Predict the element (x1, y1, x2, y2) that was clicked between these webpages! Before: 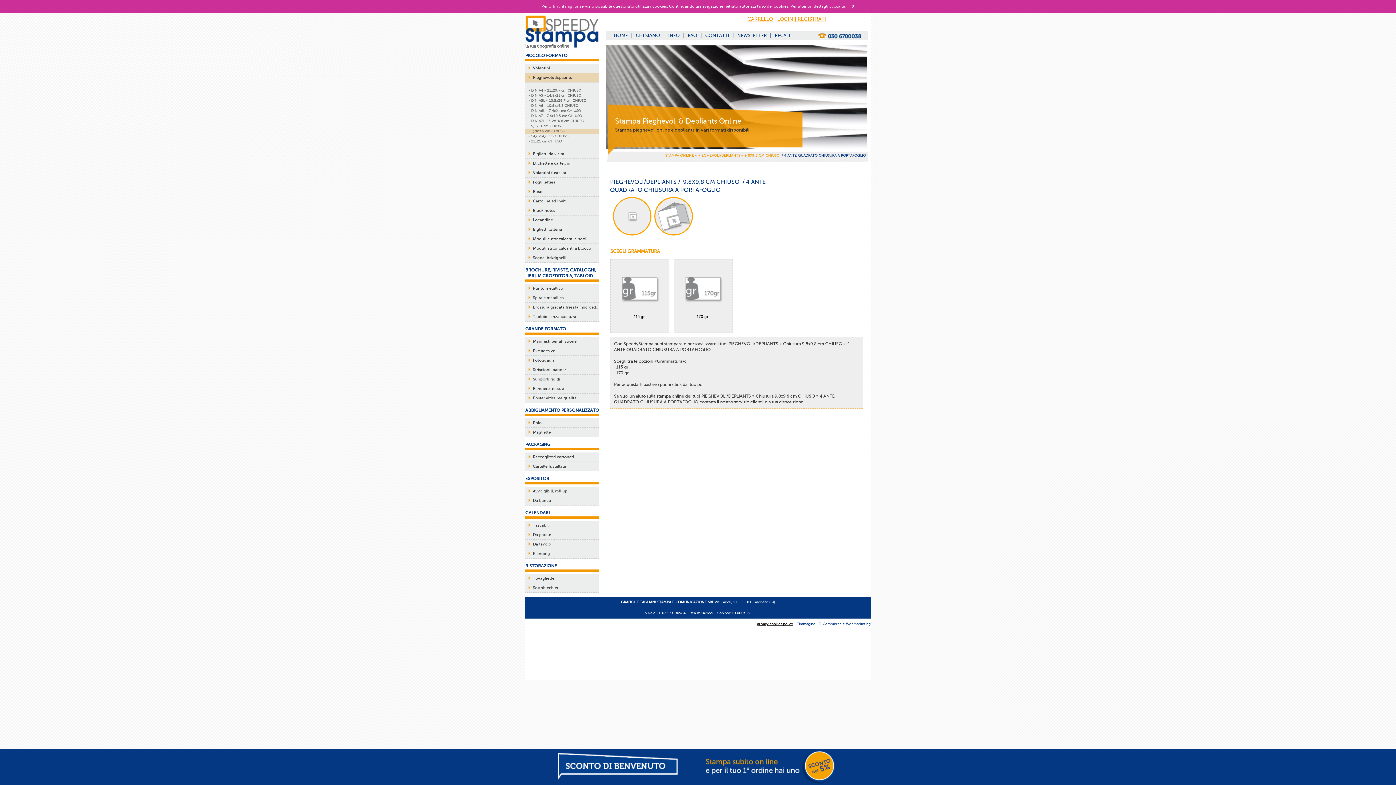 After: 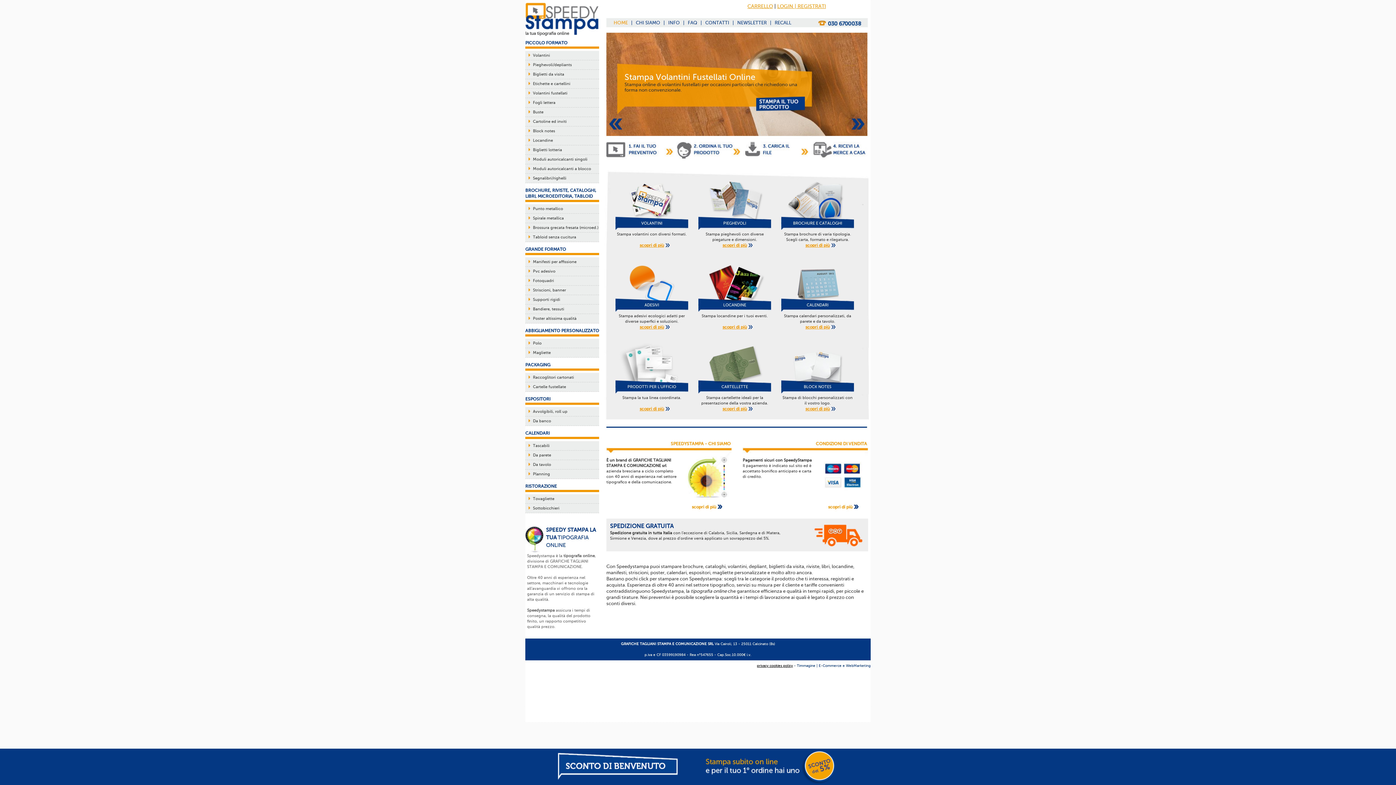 Action: label: HOME bbox: (613, 32, 628, 38)